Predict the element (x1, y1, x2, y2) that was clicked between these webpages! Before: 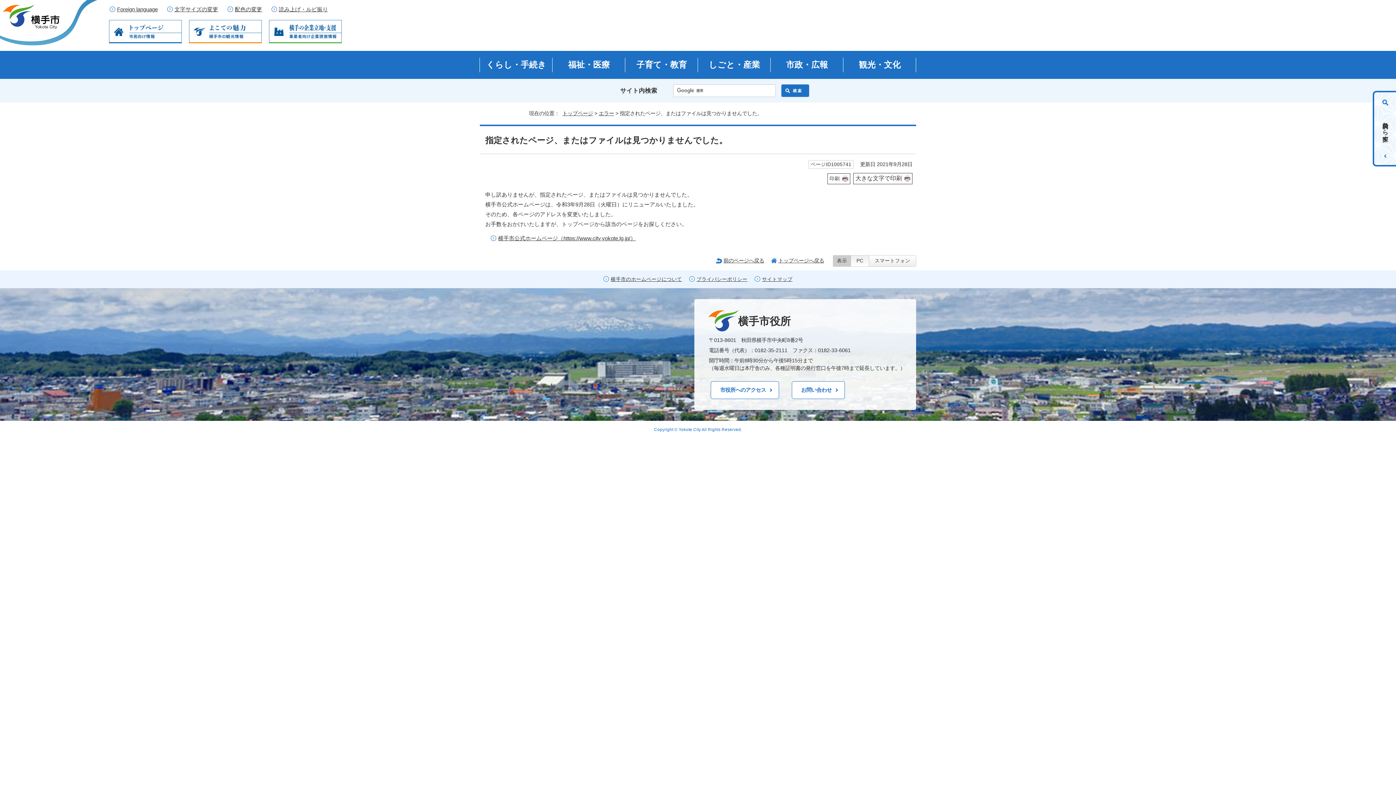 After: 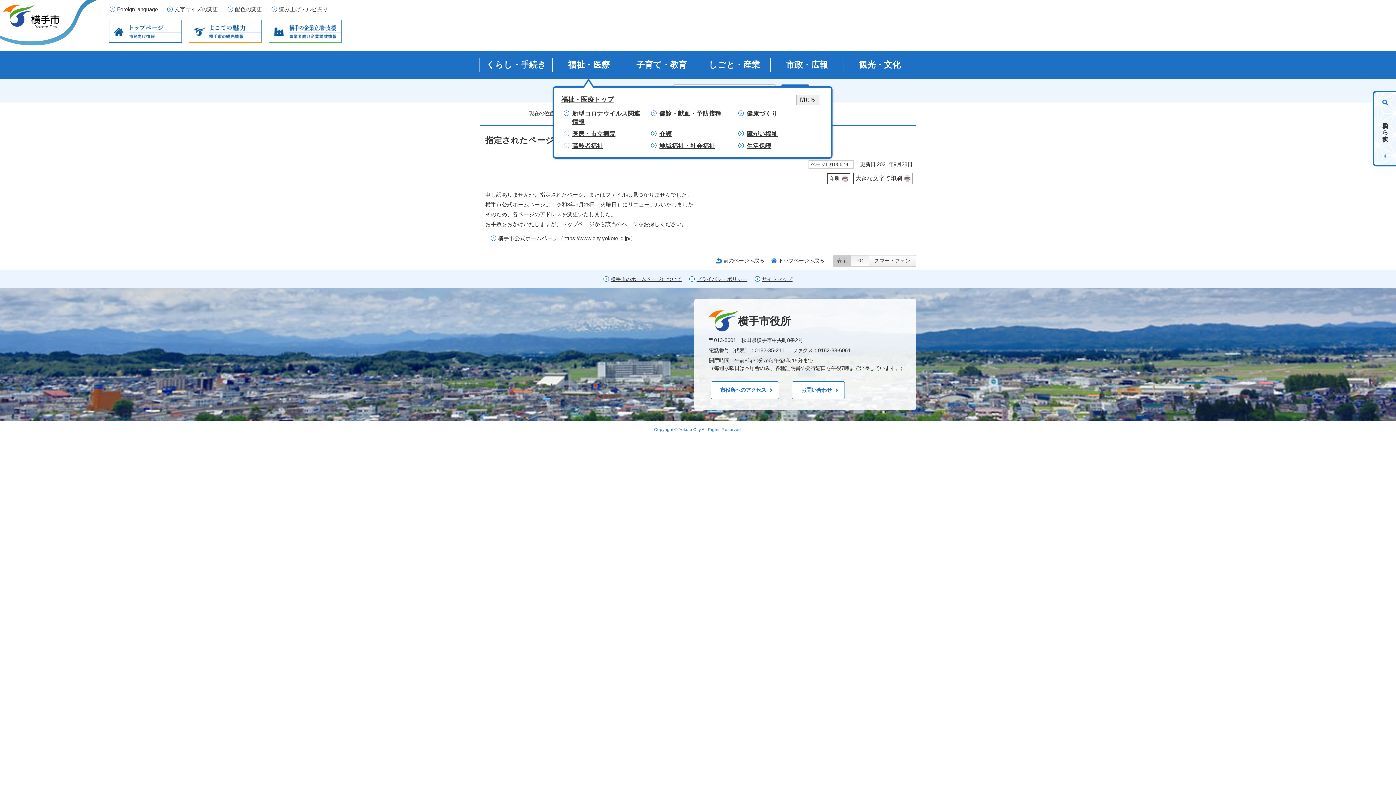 Action: bbox: (552, 50, 625, 78) label: 福祉・医療